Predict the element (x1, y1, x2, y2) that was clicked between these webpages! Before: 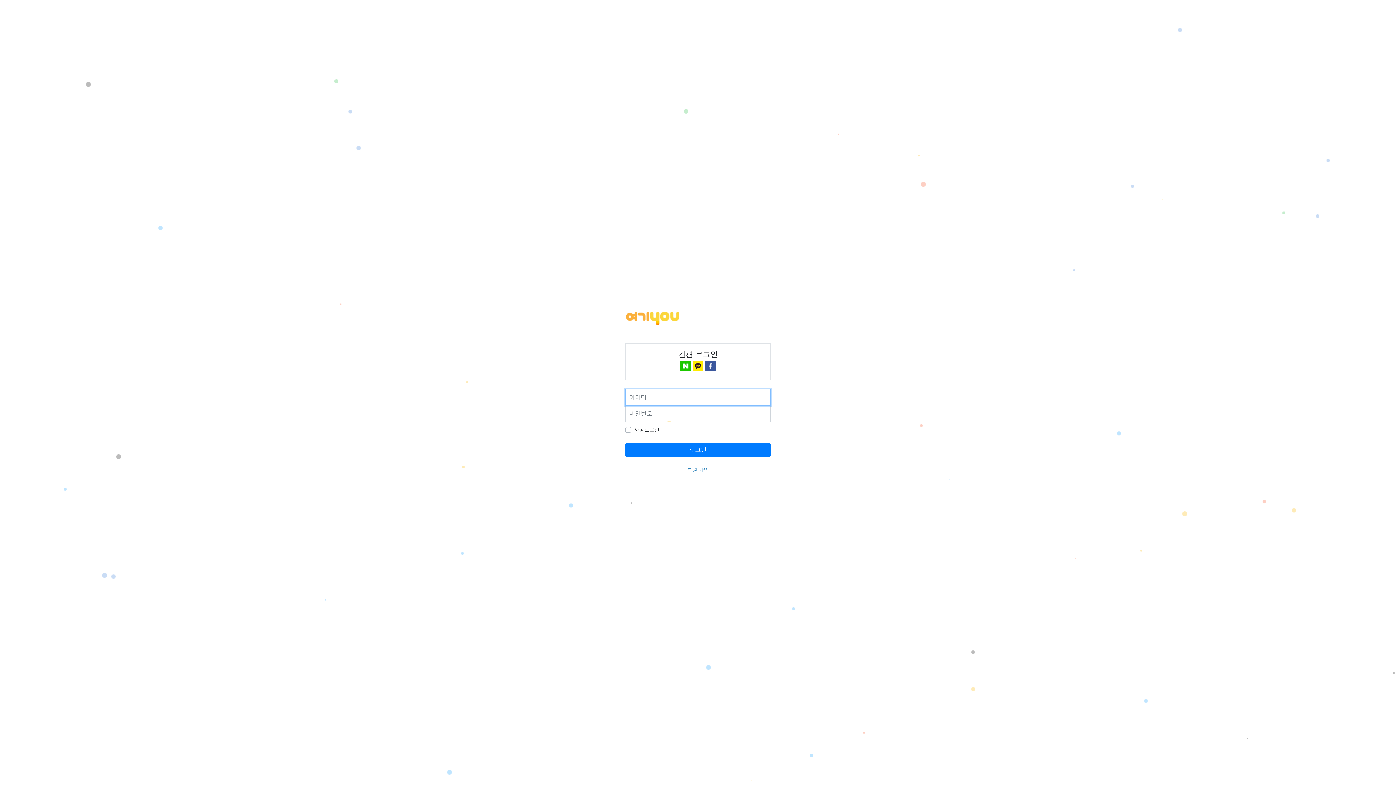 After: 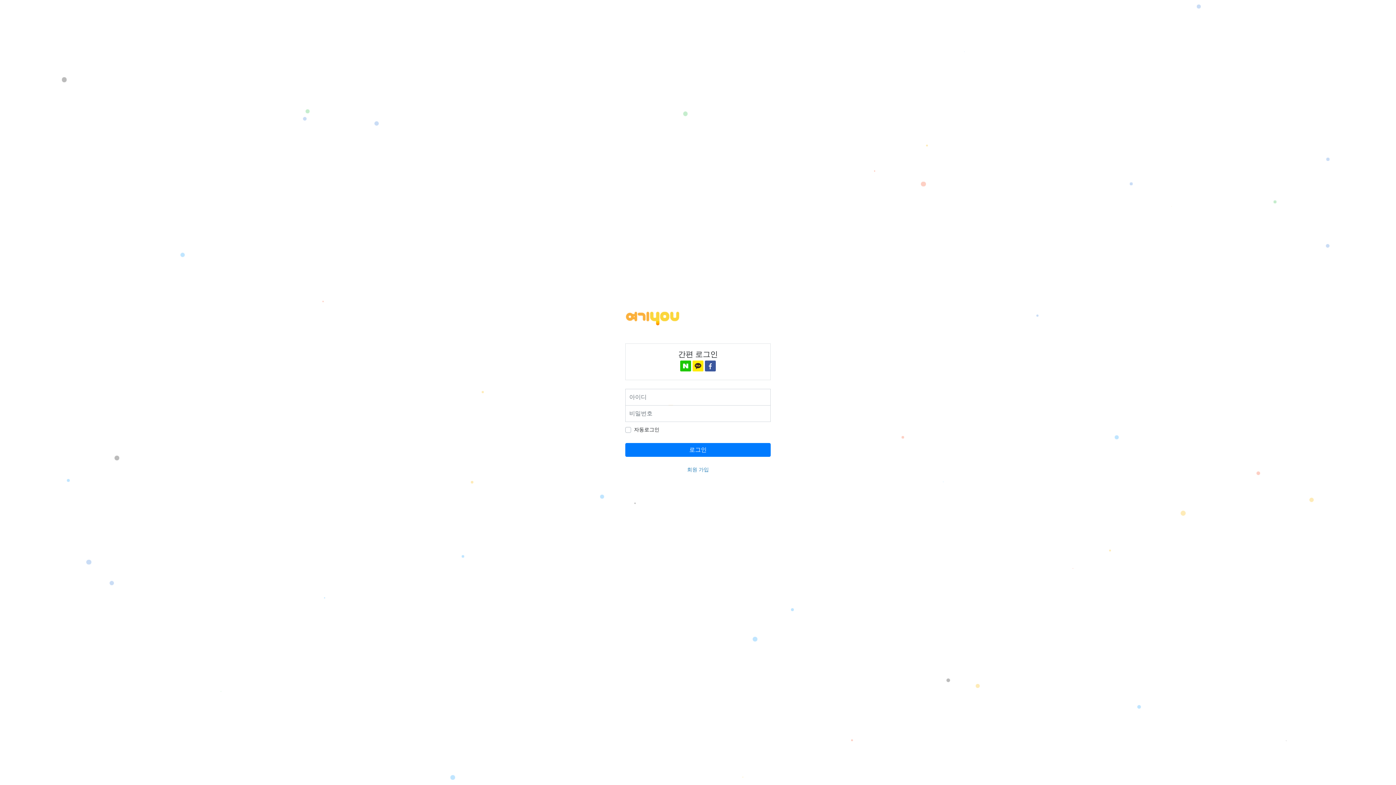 Action: bbox: (680, 360, 691, 371)